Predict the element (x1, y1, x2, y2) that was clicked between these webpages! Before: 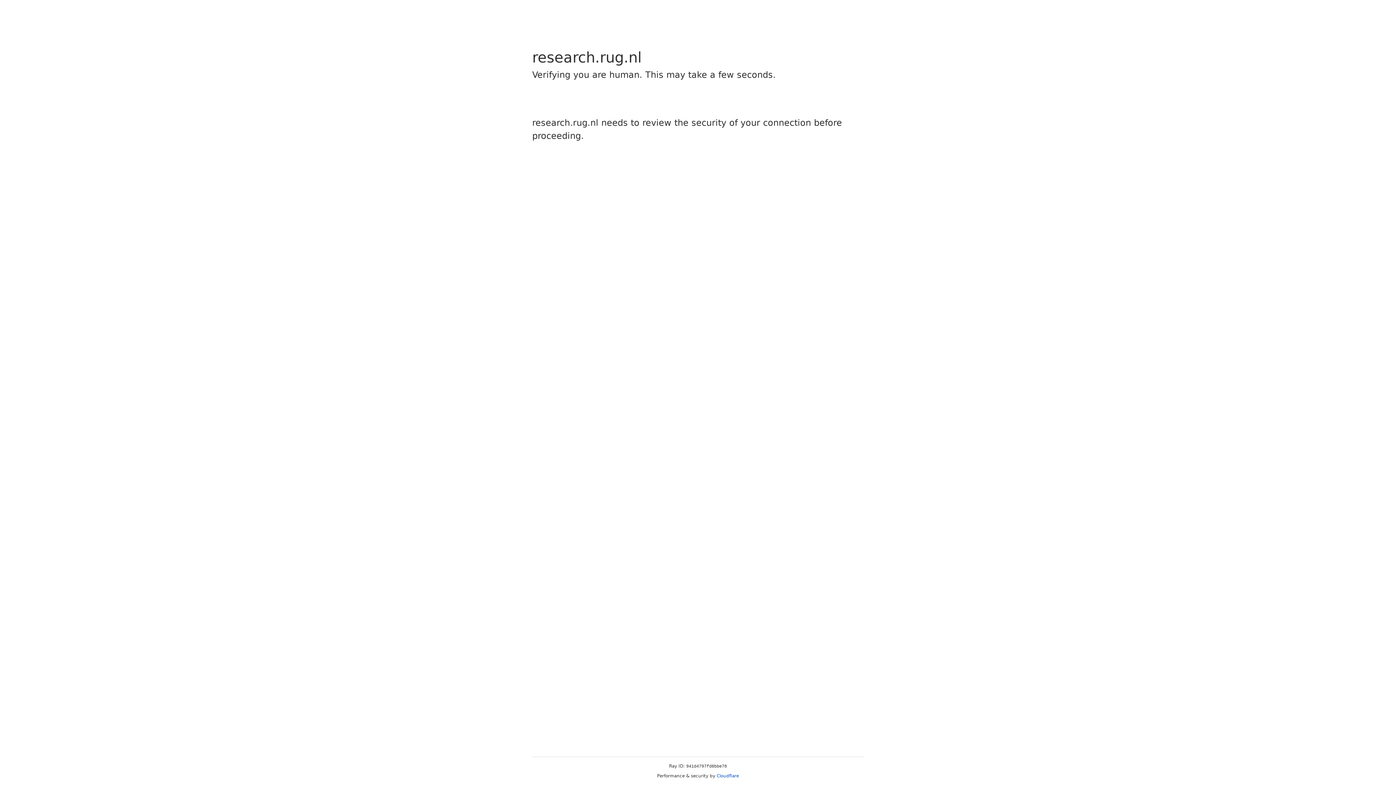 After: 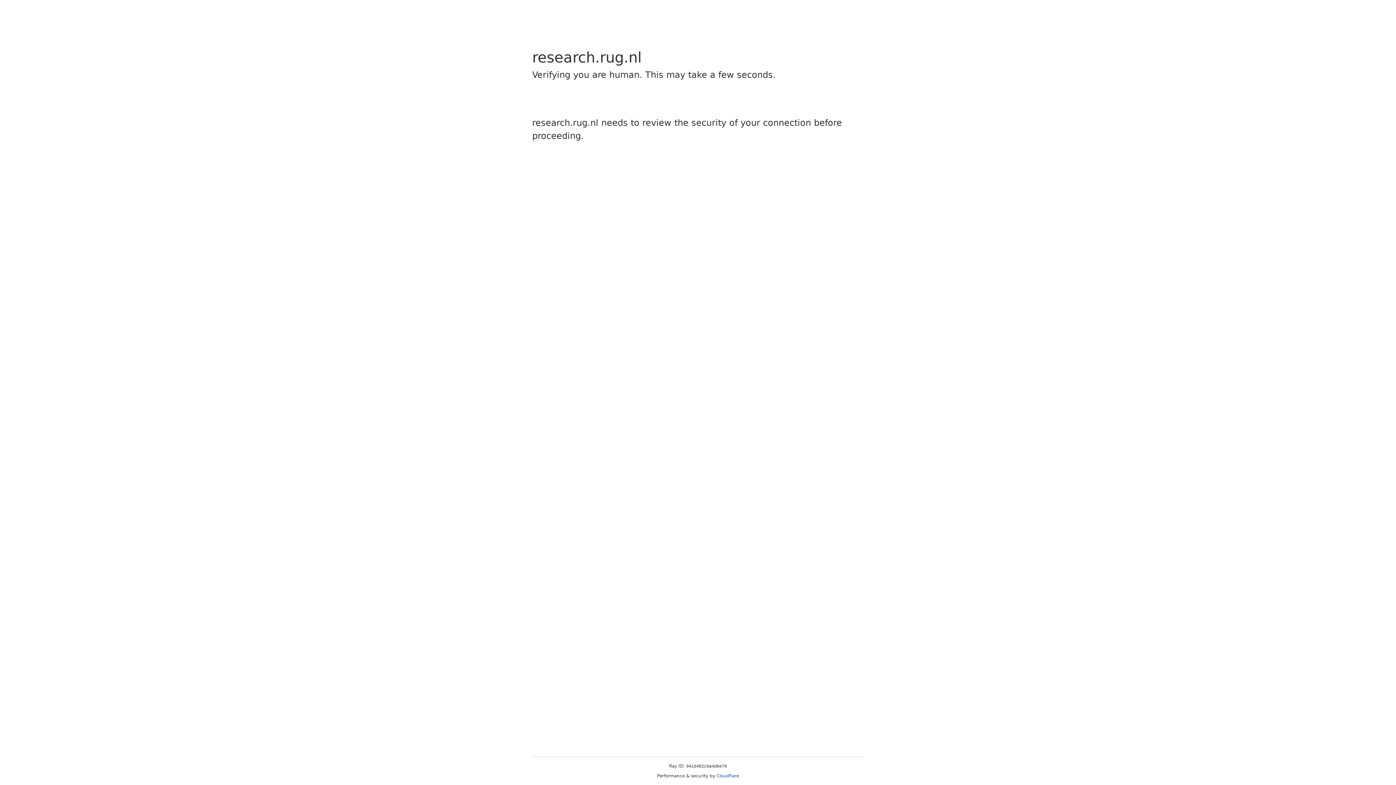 Action: label: Cloudflare bbox: (716, 773, 739, 778)